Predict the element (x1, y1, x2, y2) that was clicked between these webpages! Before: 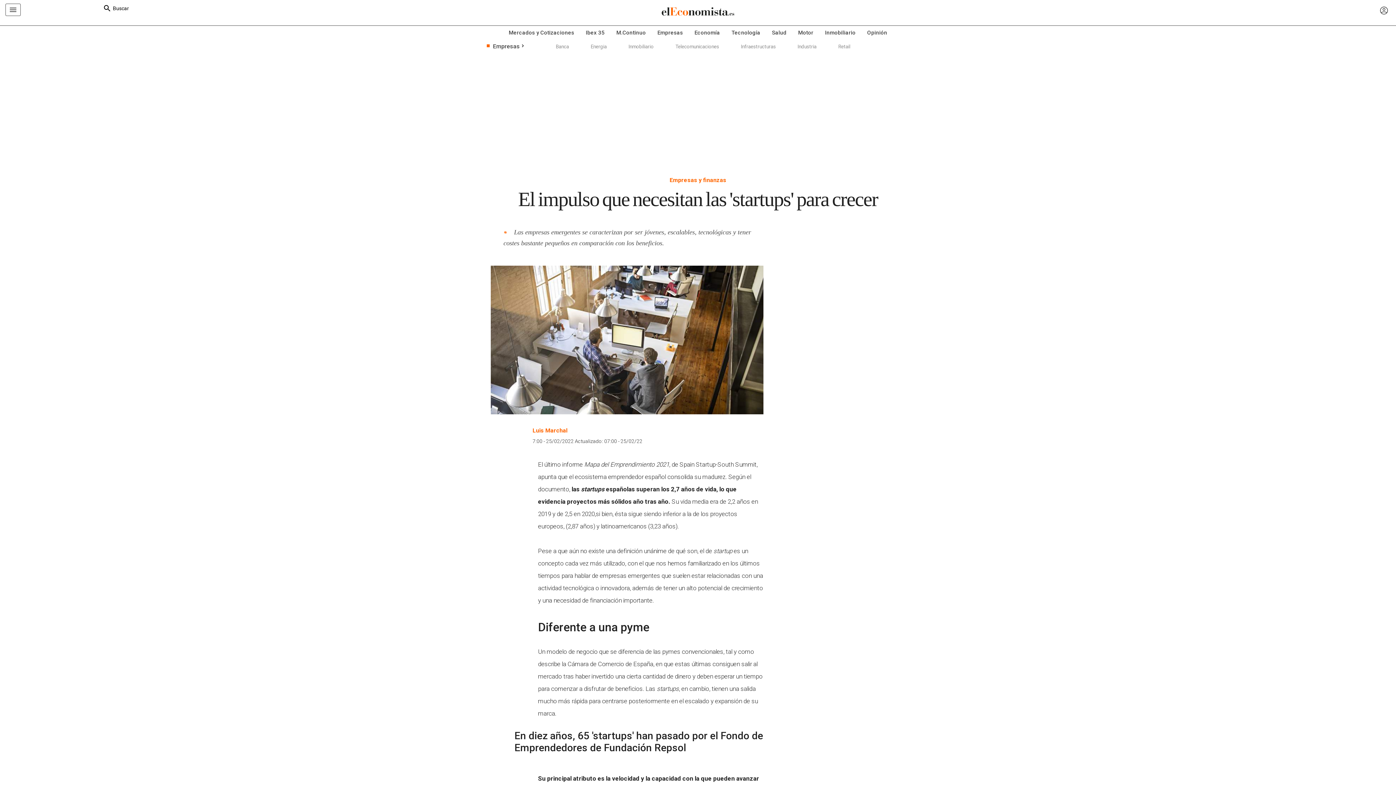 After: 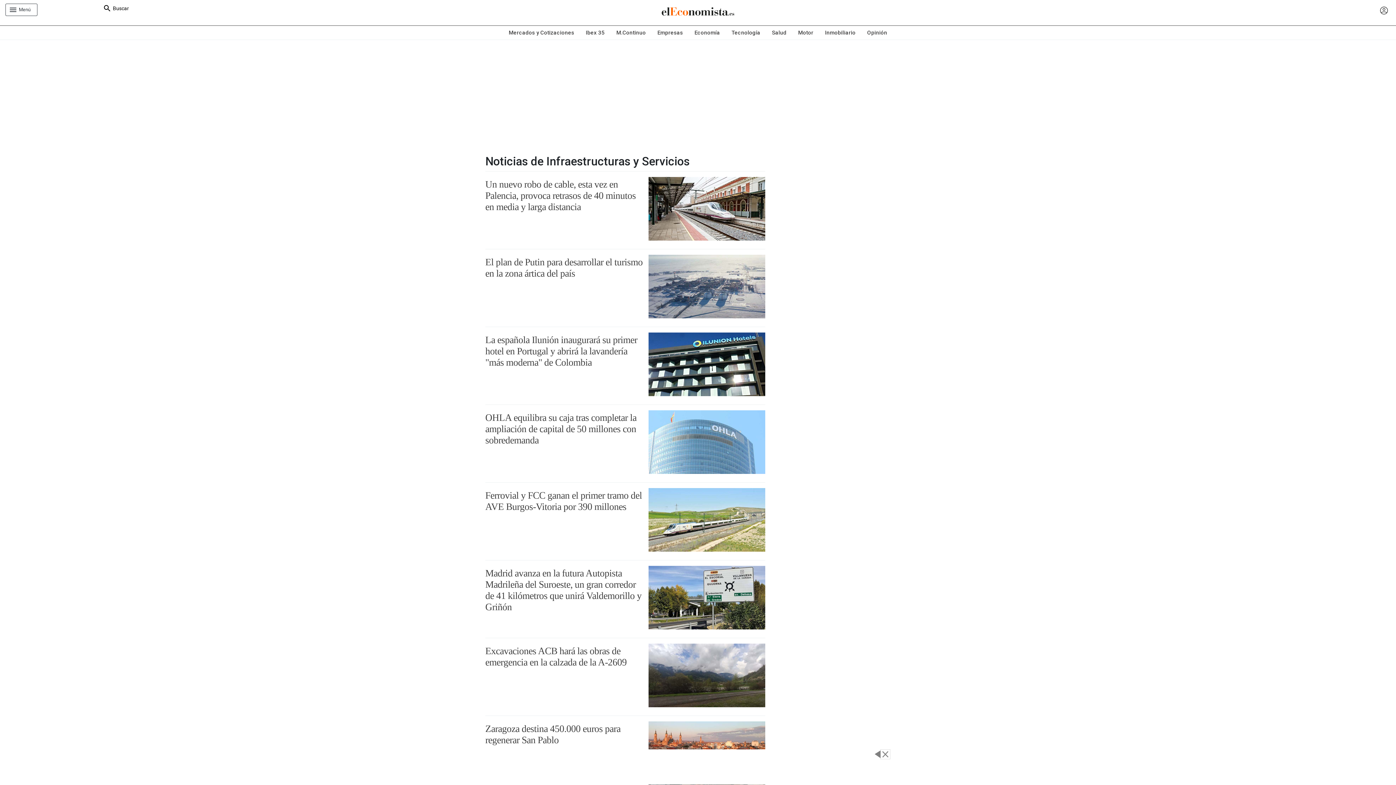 Action: label: Infraestructuras bbox: (730, 40, 786, 53)